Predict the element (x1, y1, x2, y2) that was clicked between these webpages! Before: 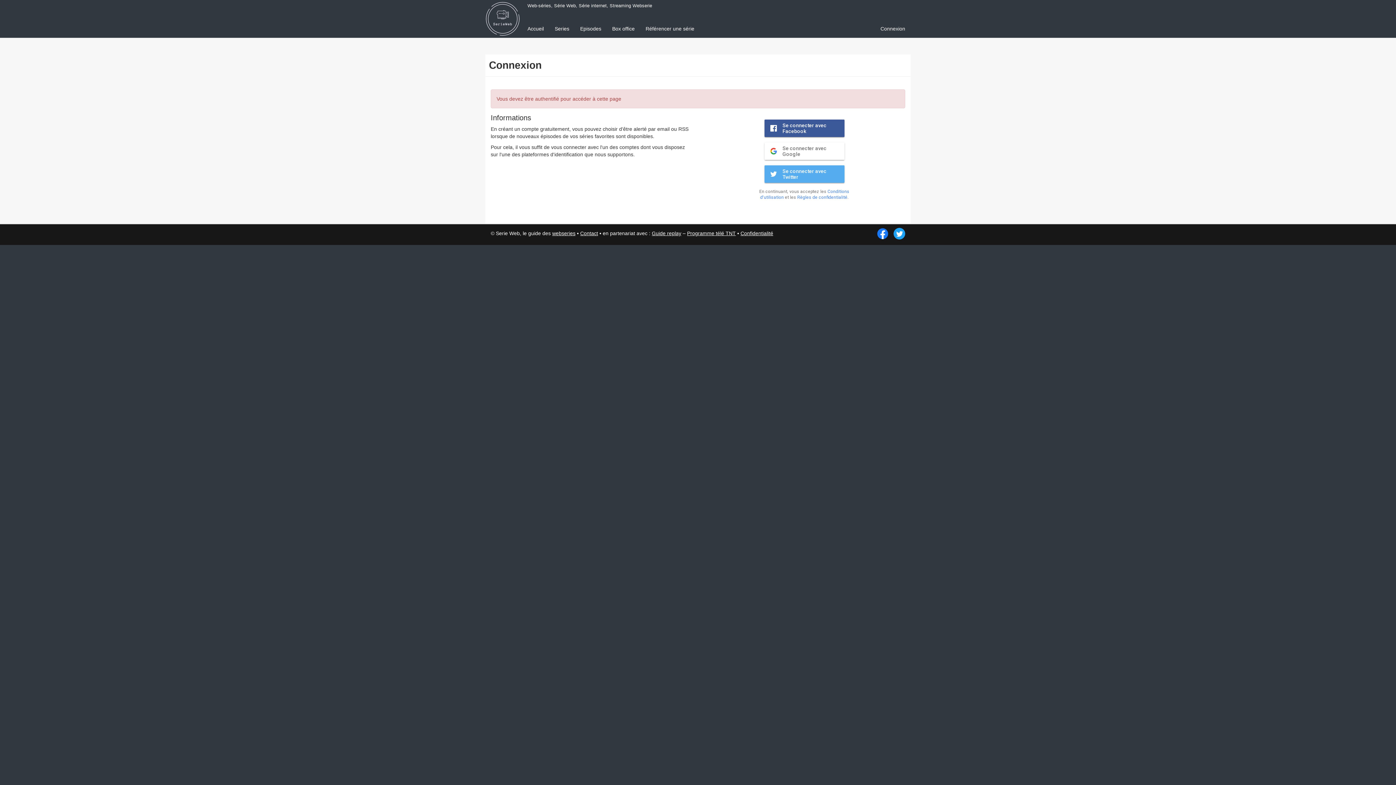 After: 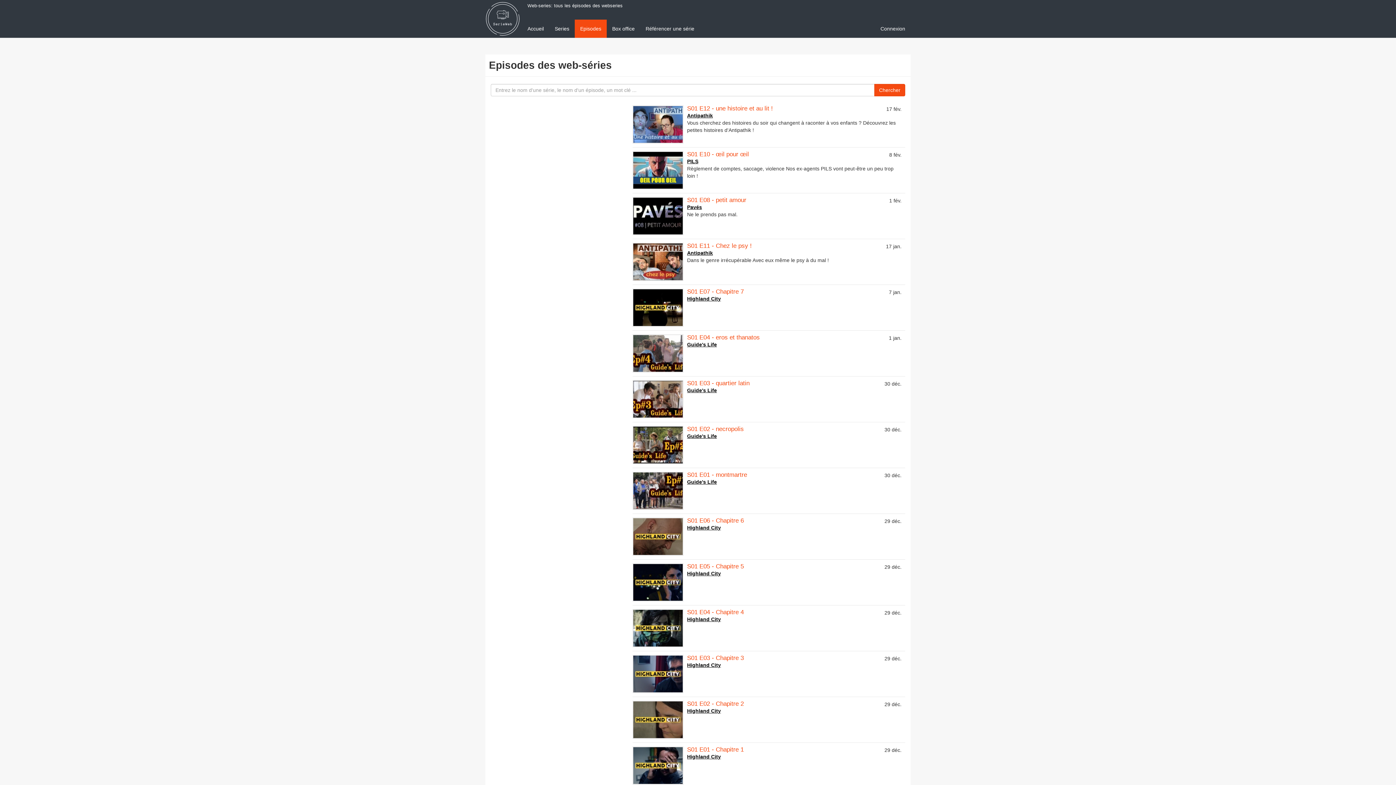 Action: bbox: (574, 19, 606, 37) label: Episodes